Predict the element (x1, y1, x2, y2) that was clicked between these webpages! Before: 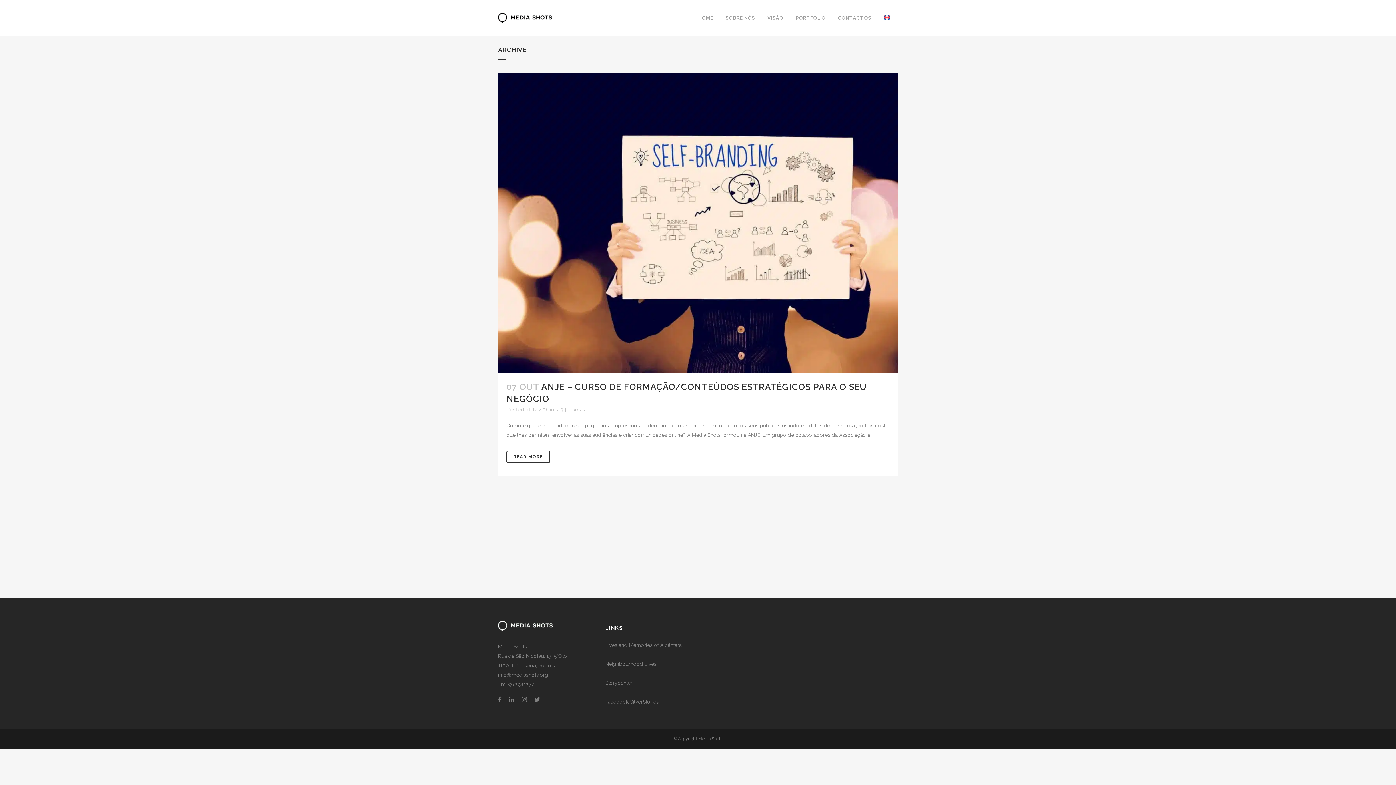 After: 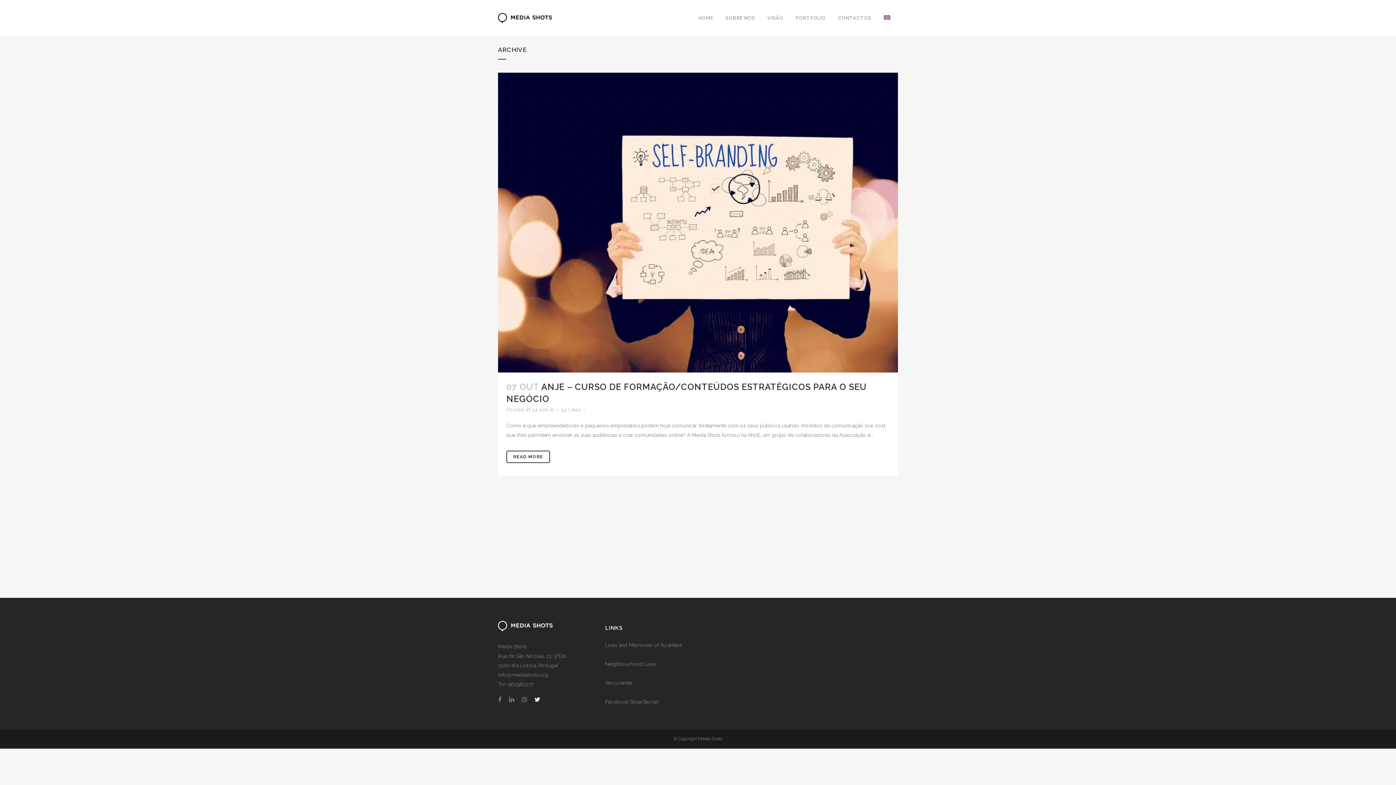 Action: bbox: (534, 696, 540, 702)